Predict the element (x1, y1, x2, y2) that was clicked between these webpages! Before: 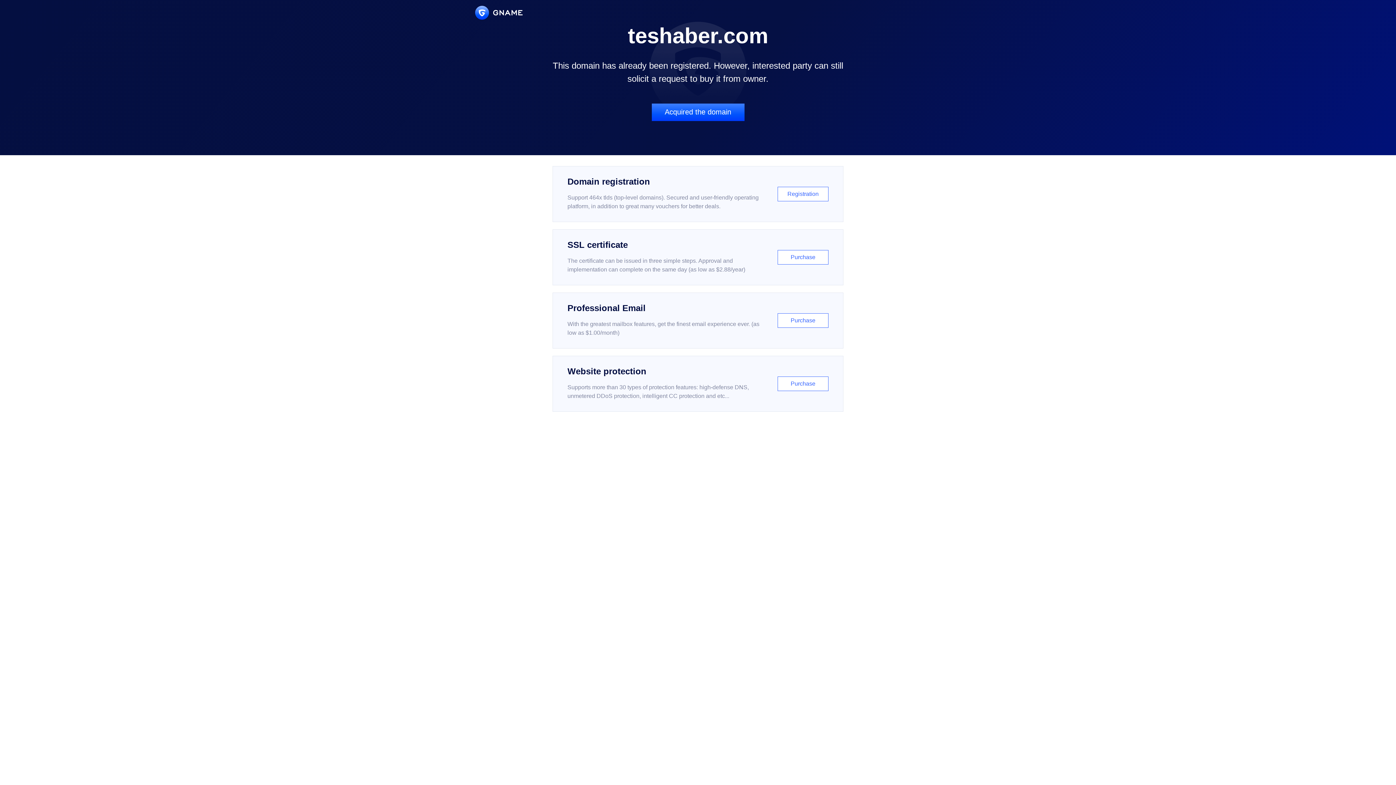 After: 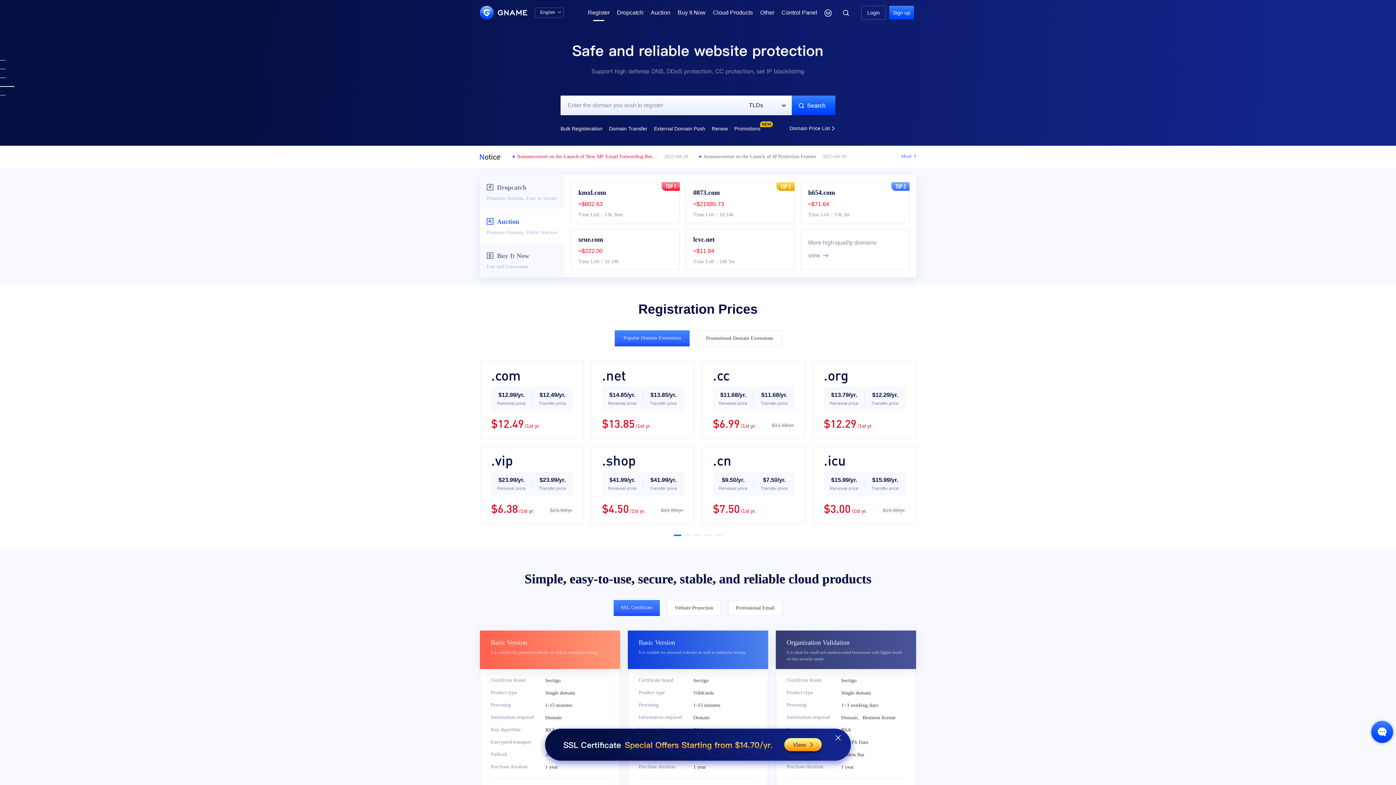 Action: label: Domain registration

Support 464x tlds (top-level domains). Secured and user-friendly operating platform, in addition to great many vouchers for better deals.

Registration bbox: (552, 166, 843, 222)